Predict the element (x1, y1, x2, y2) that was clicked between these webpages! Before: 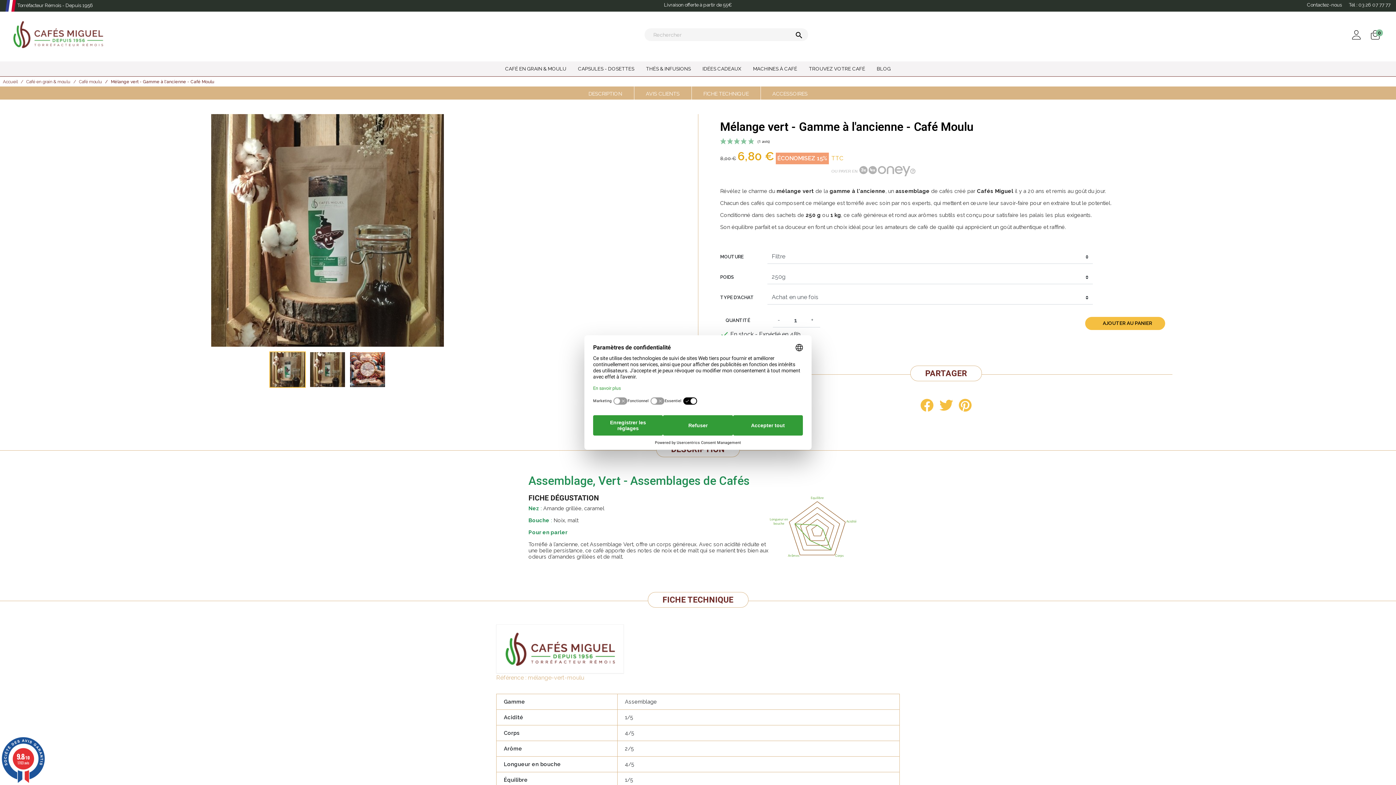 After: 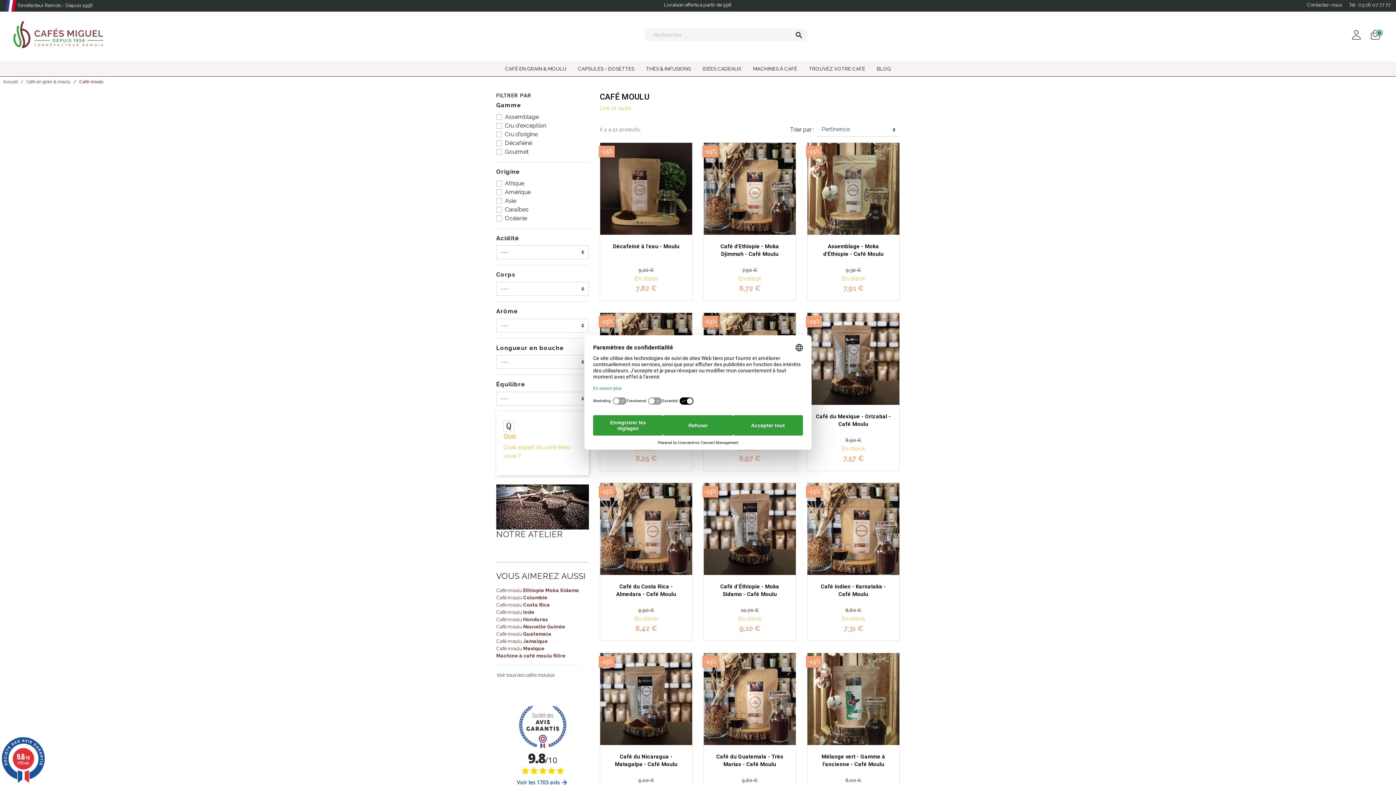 Action: bbox: (78, 78, 102, 84) label: Café moulu